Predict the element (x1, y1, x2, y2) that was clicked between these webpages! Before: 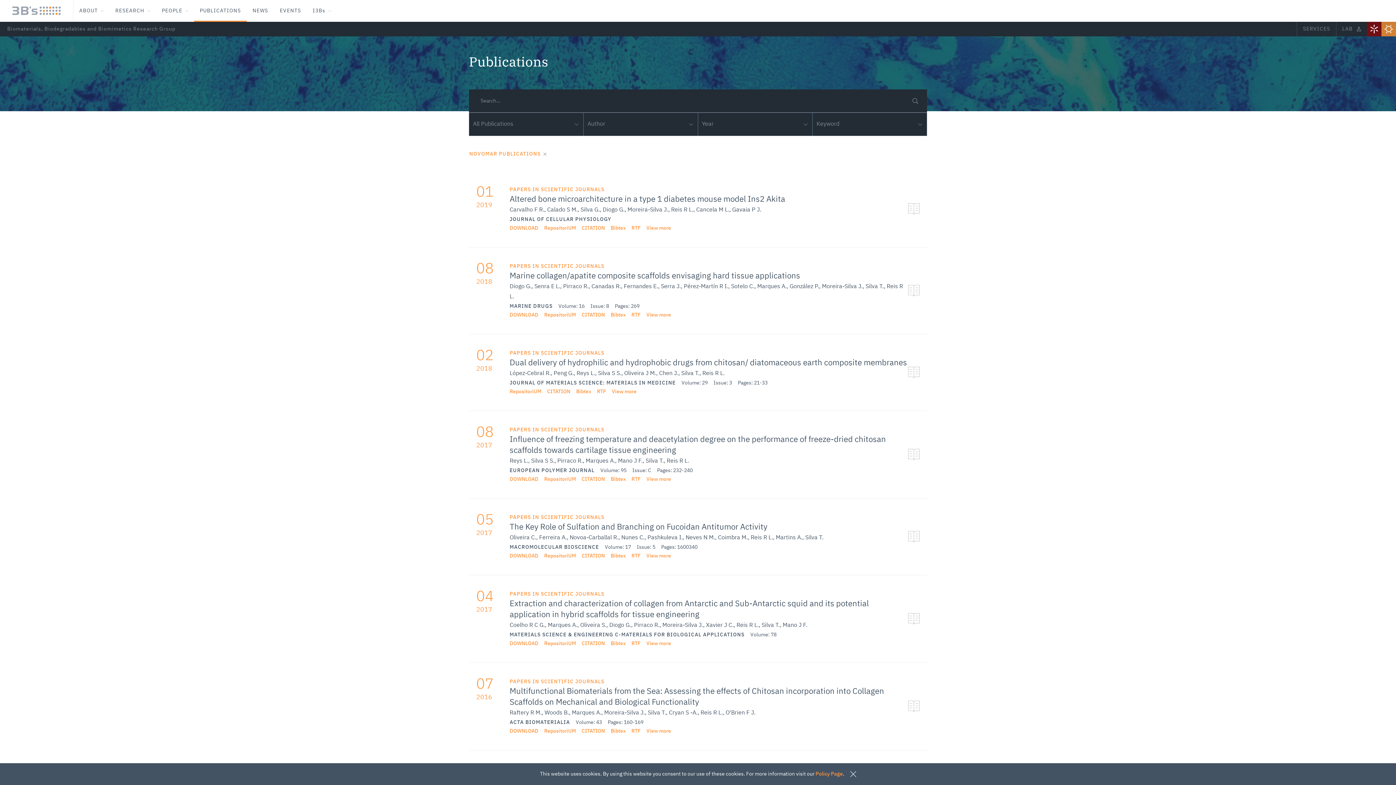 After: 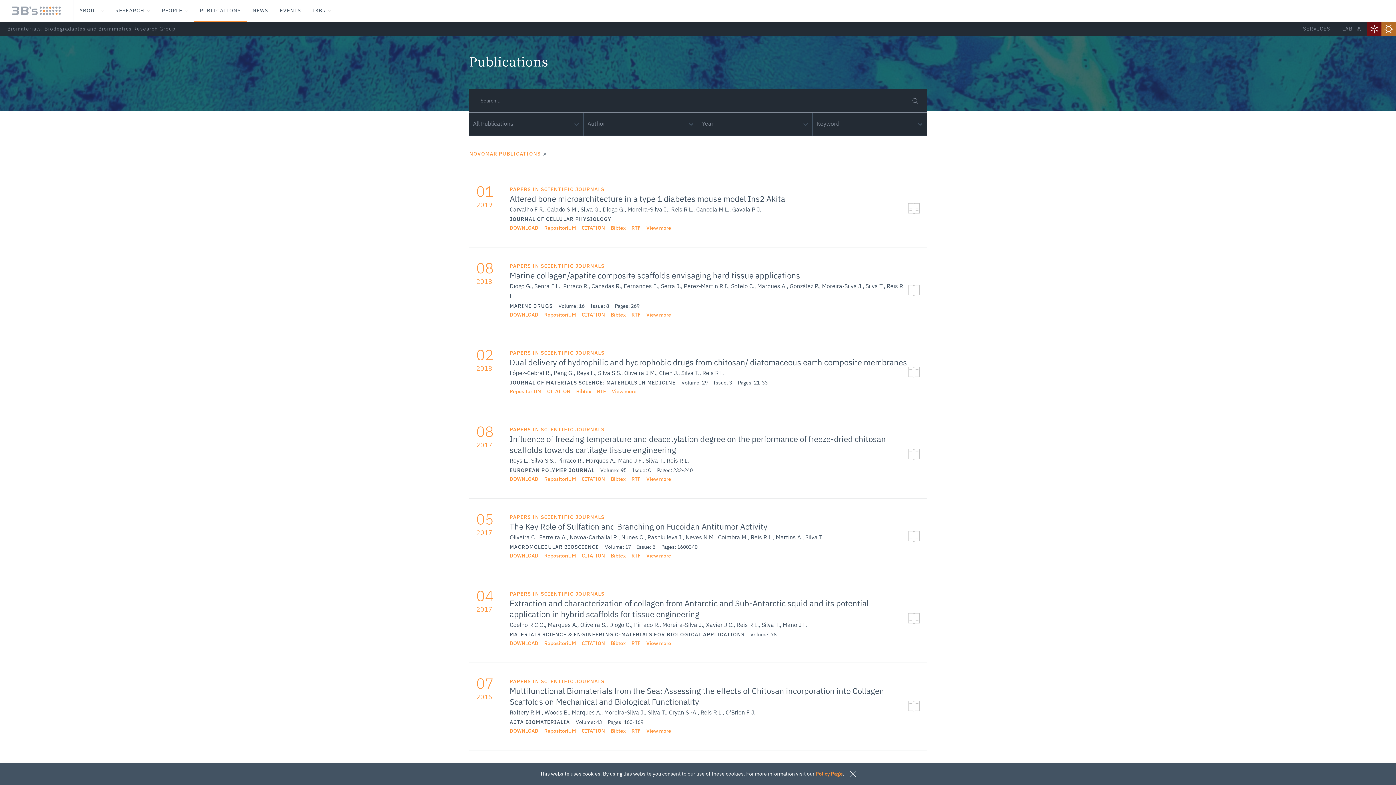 Action: bbox: (1381, 21, 1396, 36)